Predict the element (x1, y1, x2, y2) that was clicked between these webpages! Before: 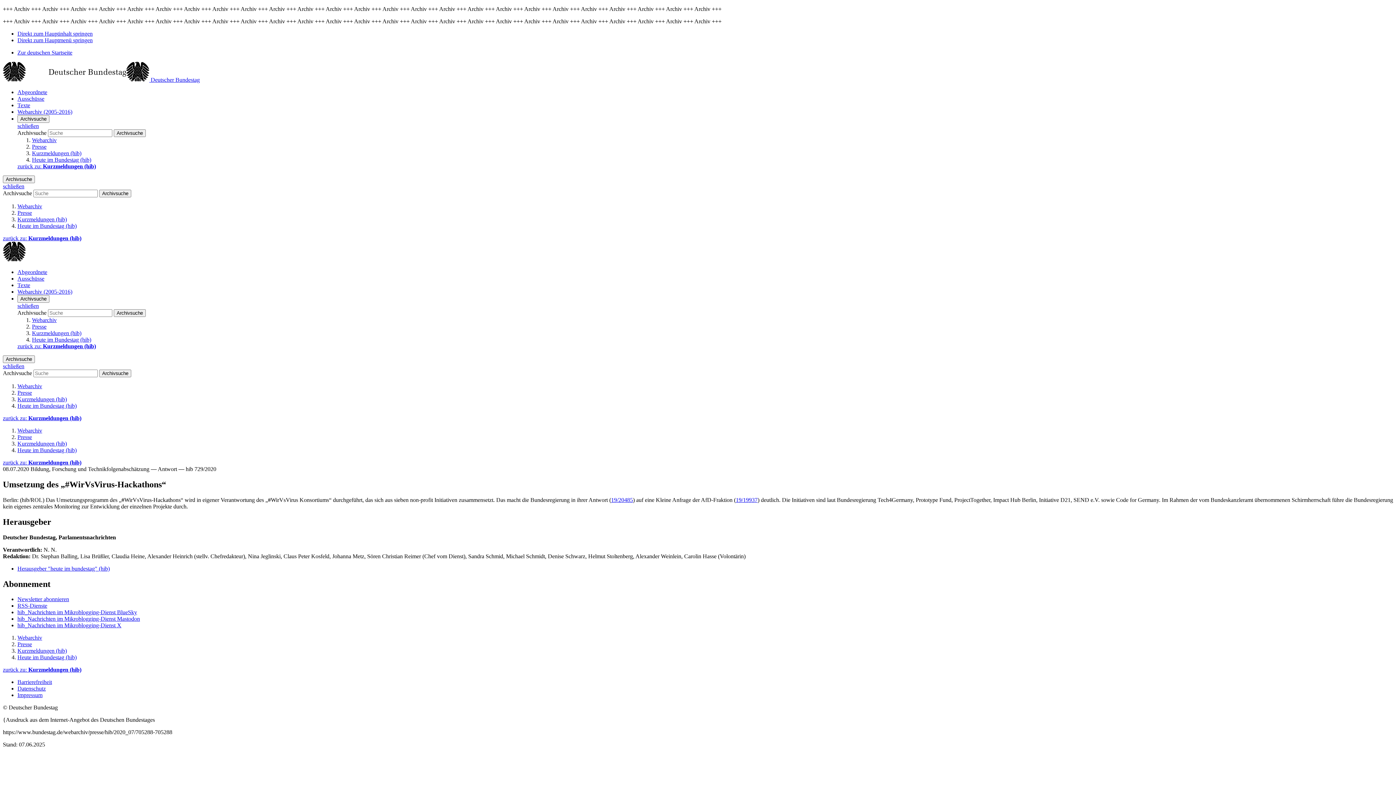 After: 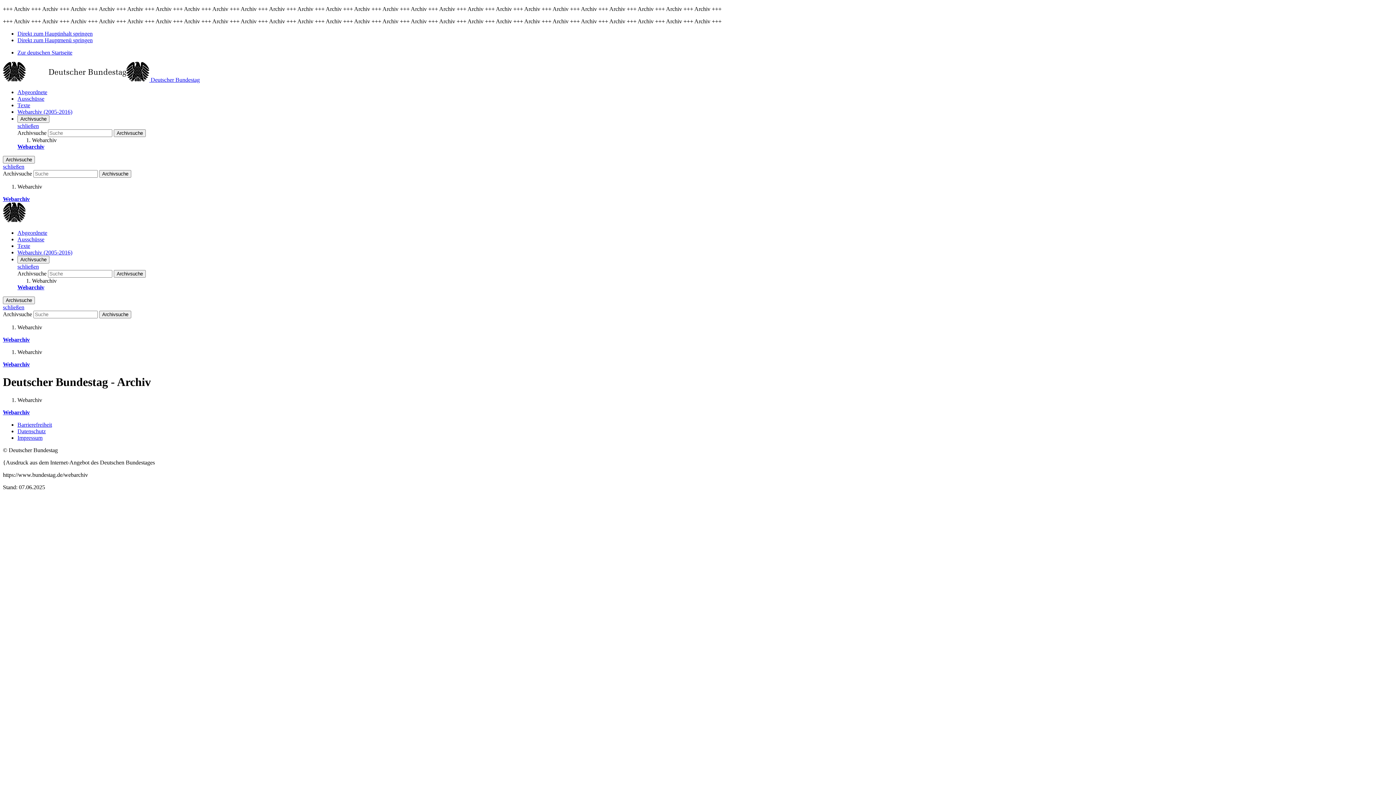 Action: bbox: (32, 137, 56, 143) label: Webarchiv